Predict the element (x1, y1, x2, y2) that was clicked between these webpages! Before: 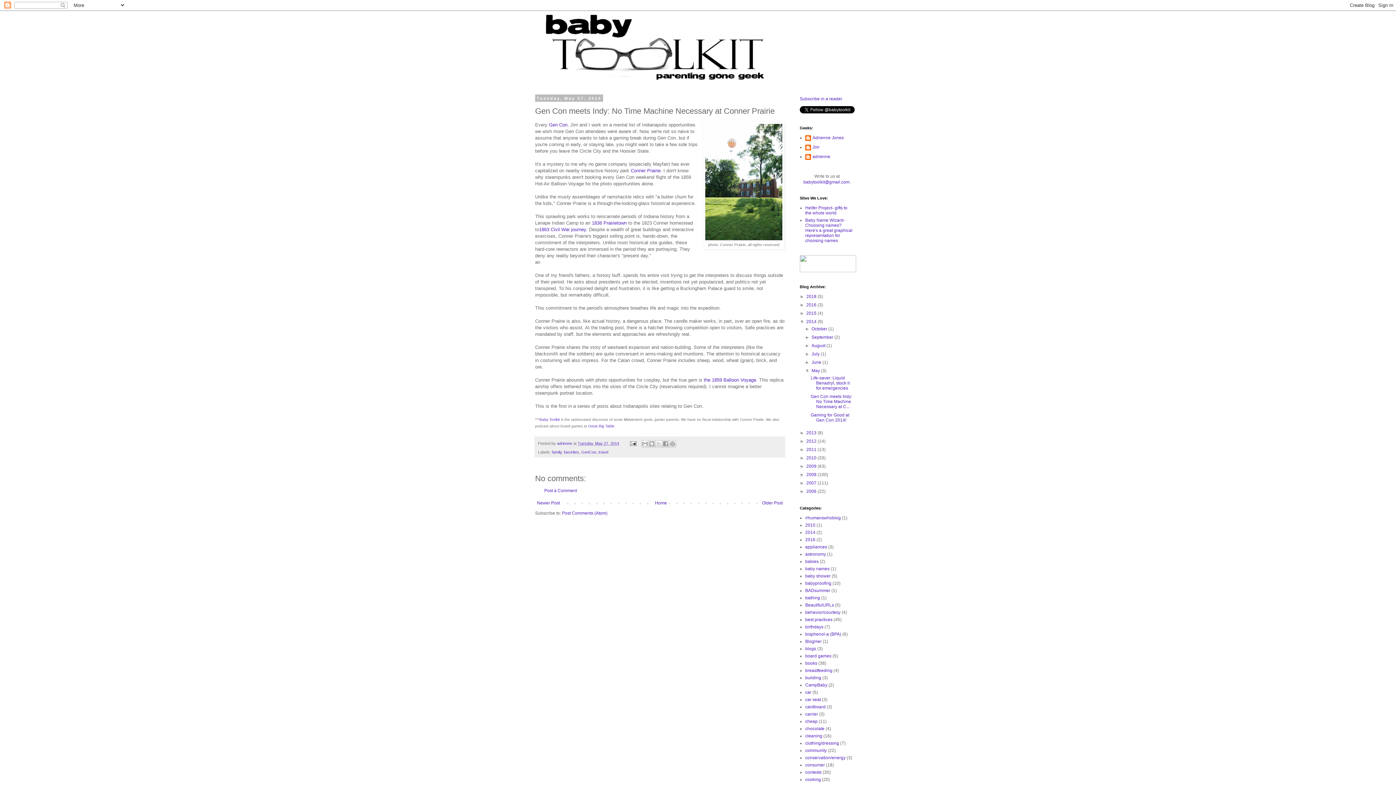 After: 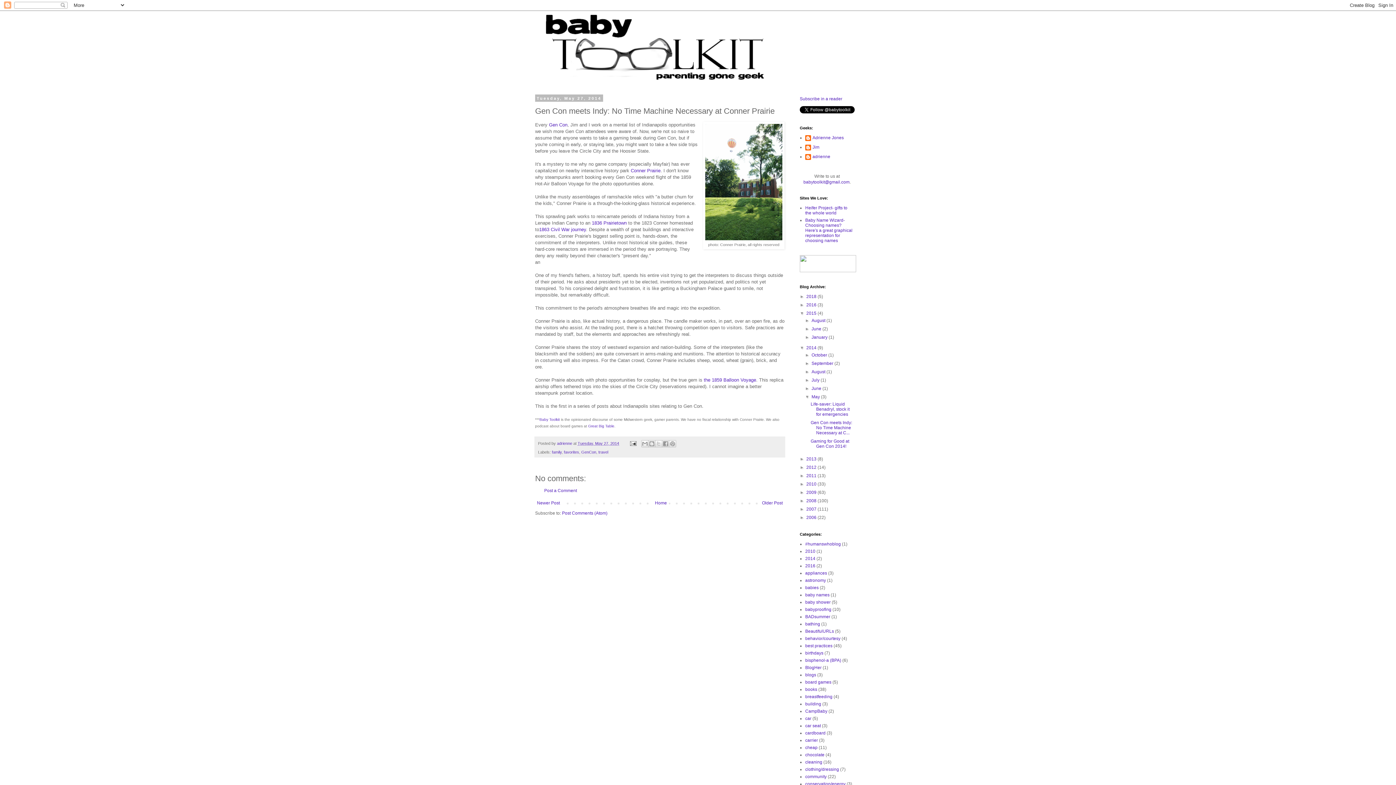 Action: bbox: (800, 310, 806, 316) label: ►  